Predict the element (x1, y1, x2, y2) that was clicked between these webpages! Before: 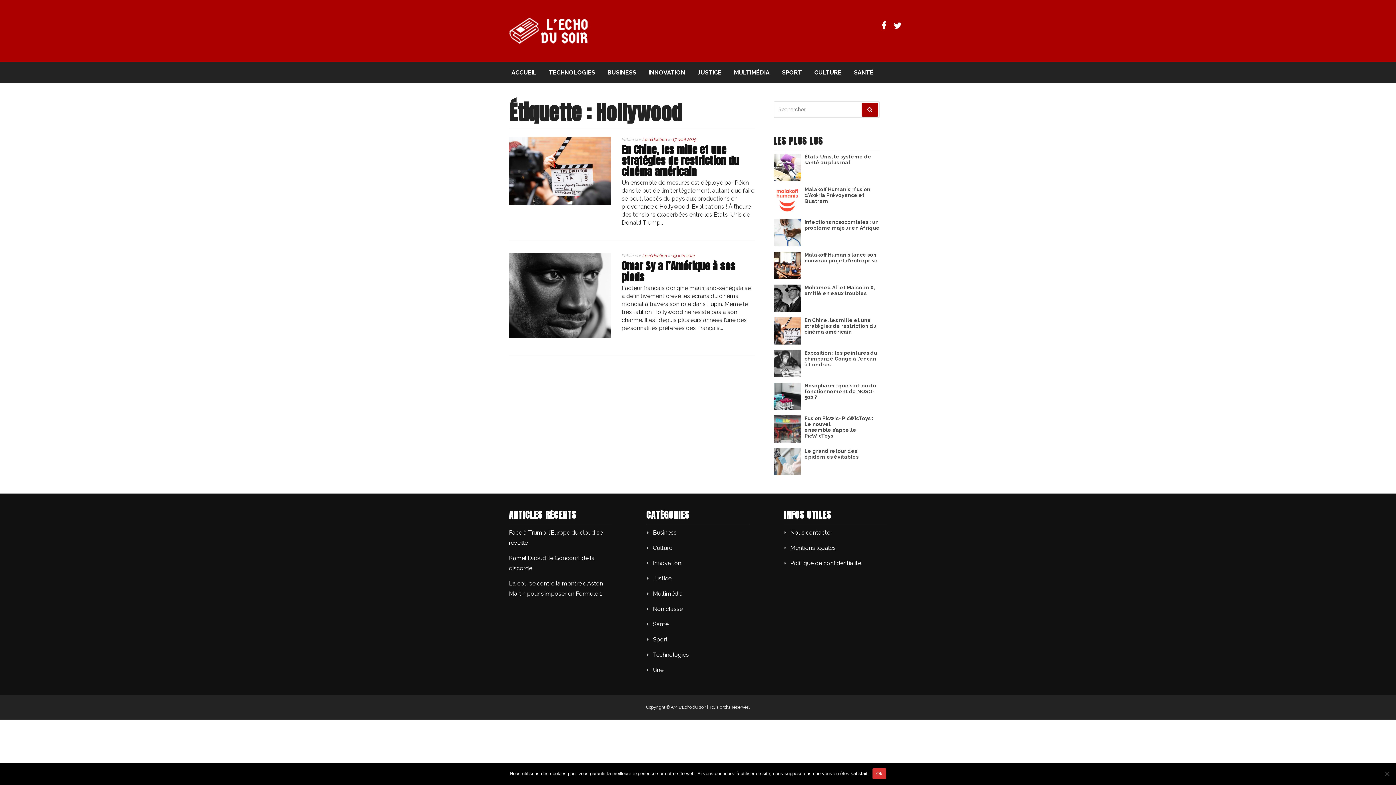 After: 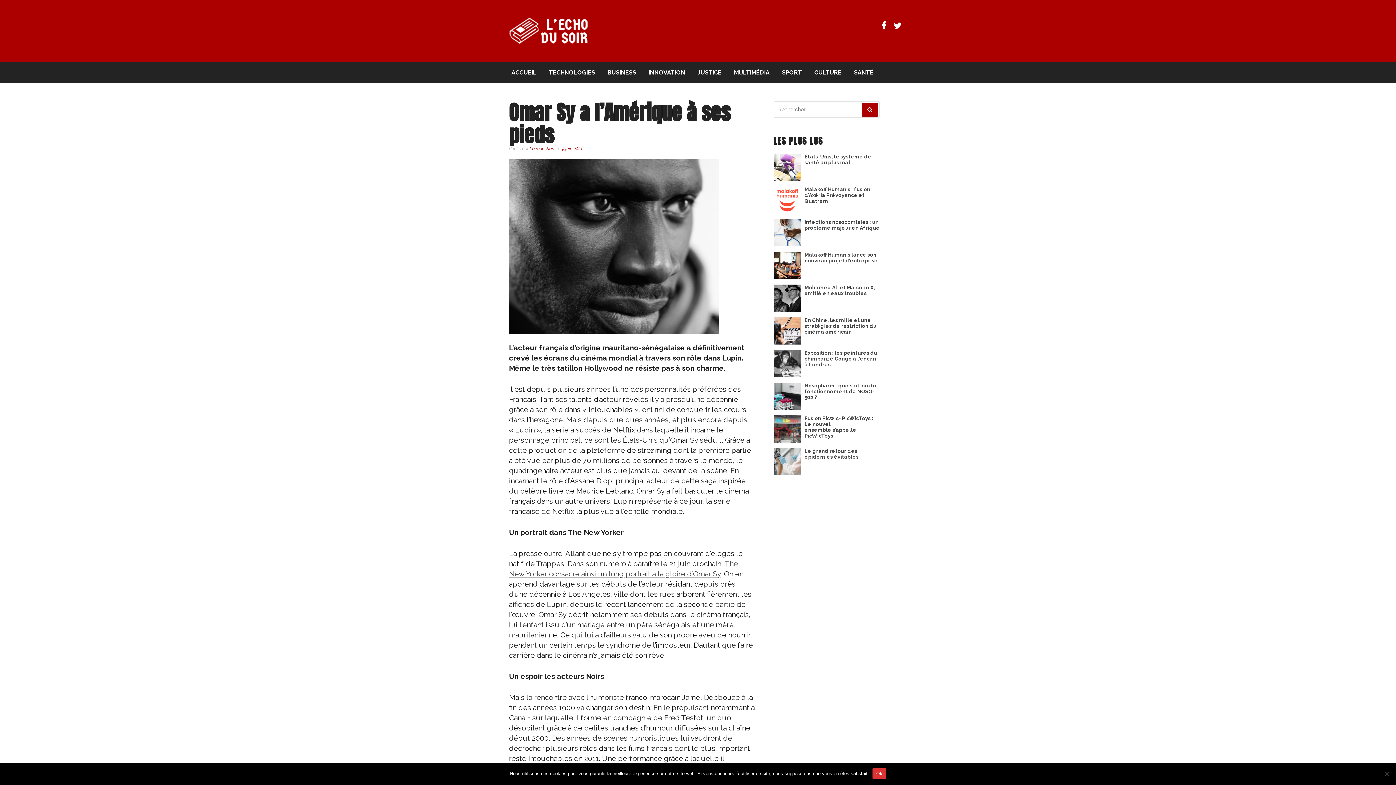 Action: bbox: (509, 332, 610, 339)